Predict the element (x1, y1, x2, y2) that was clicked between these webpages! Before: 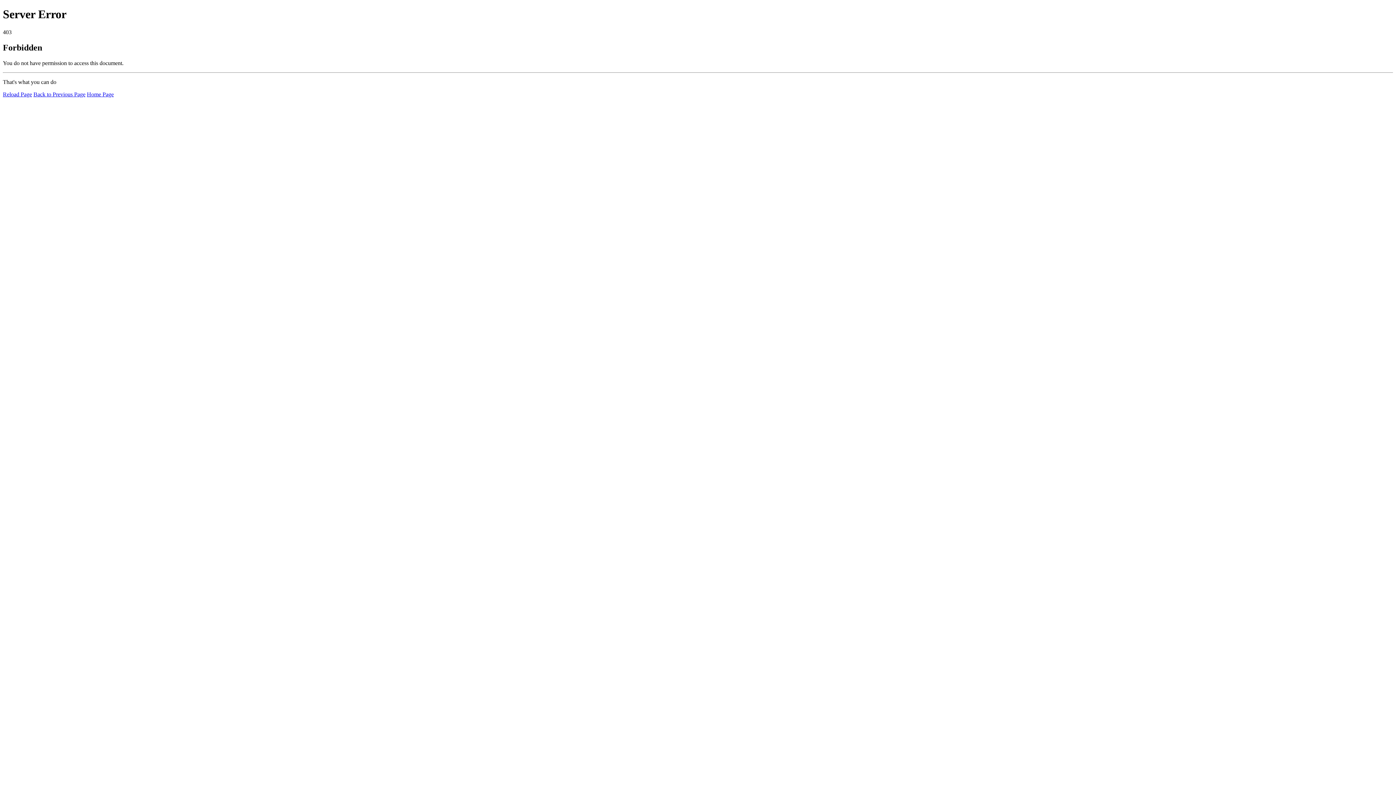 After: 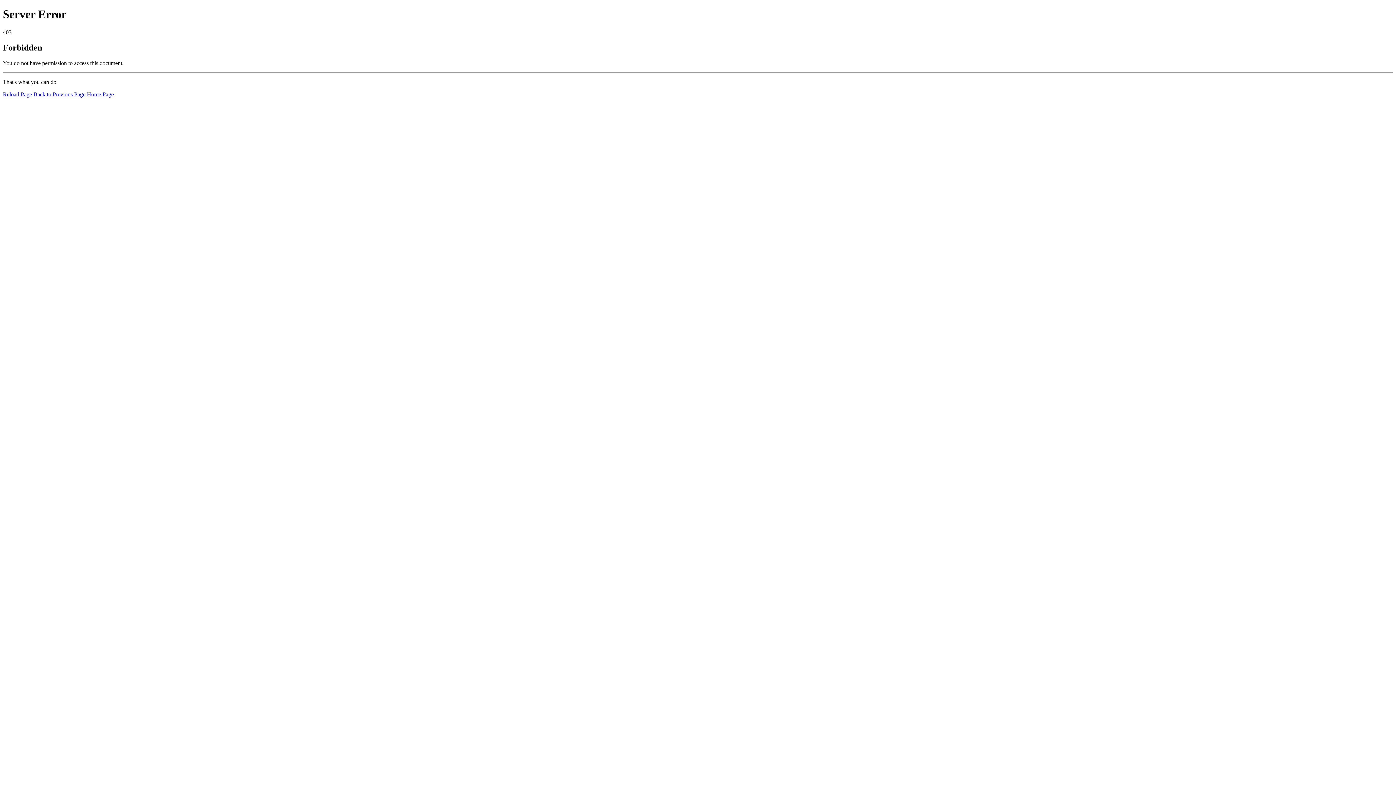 Action: label: Home Page bbox: (86, 91, 113, 97)